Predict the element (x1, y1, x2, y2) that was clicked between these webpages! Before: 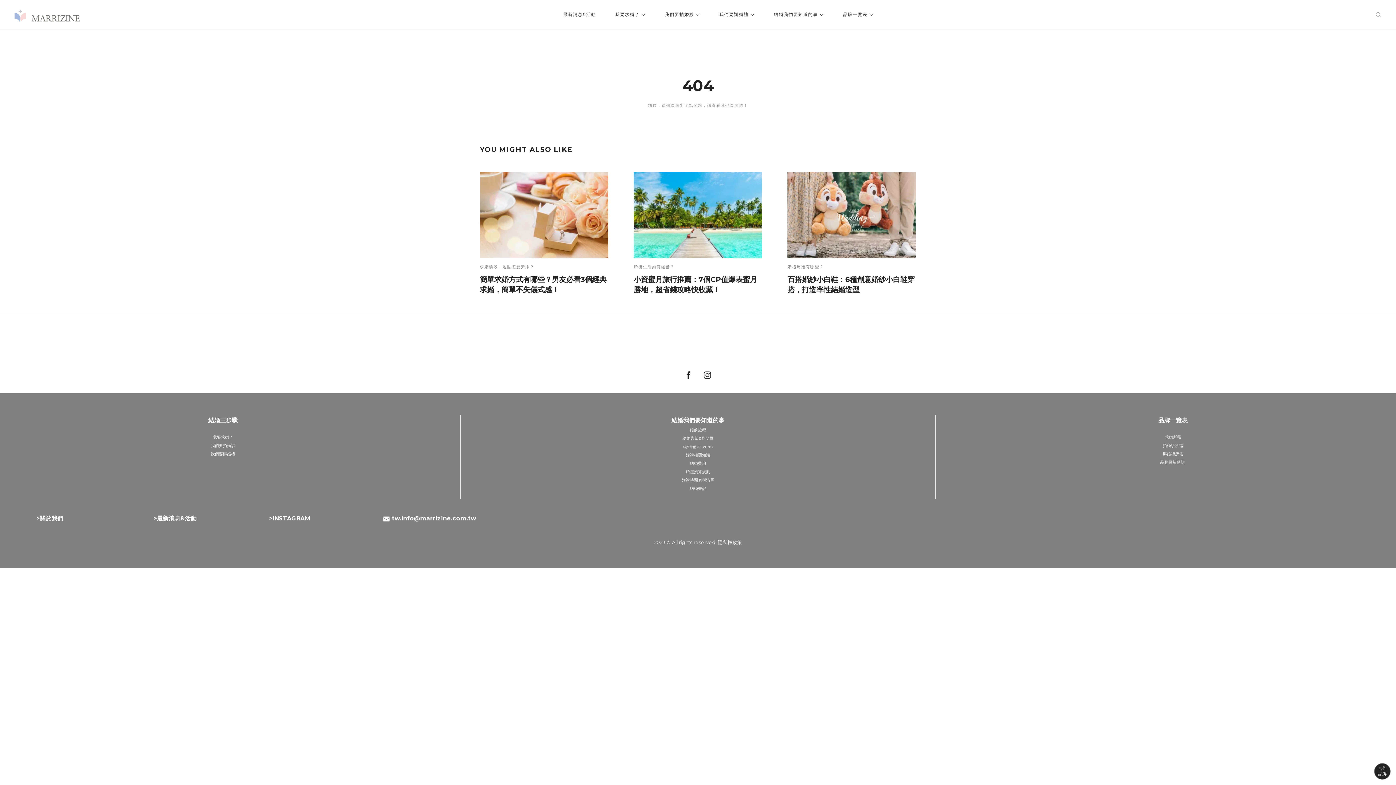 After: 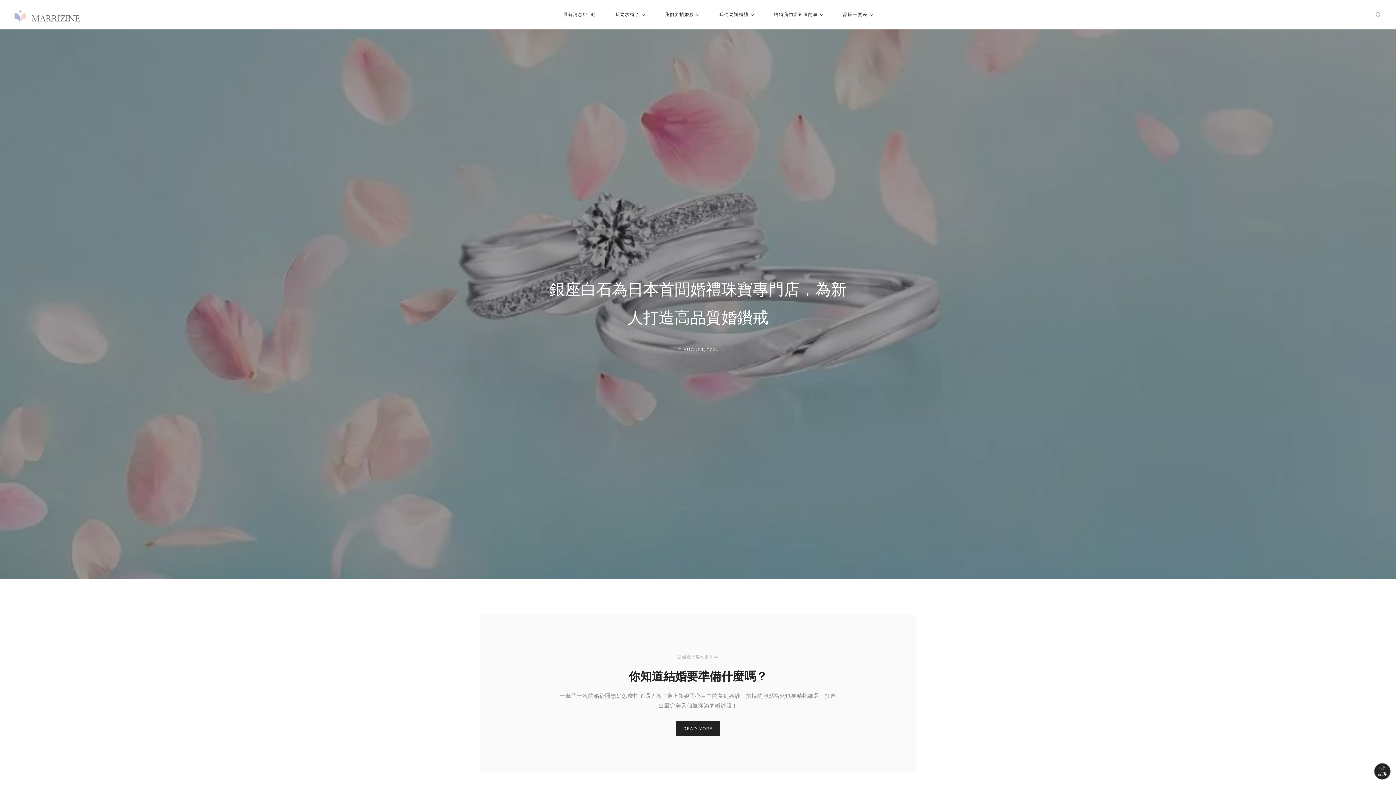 Action: bbox: (14, 8, 80, 20)